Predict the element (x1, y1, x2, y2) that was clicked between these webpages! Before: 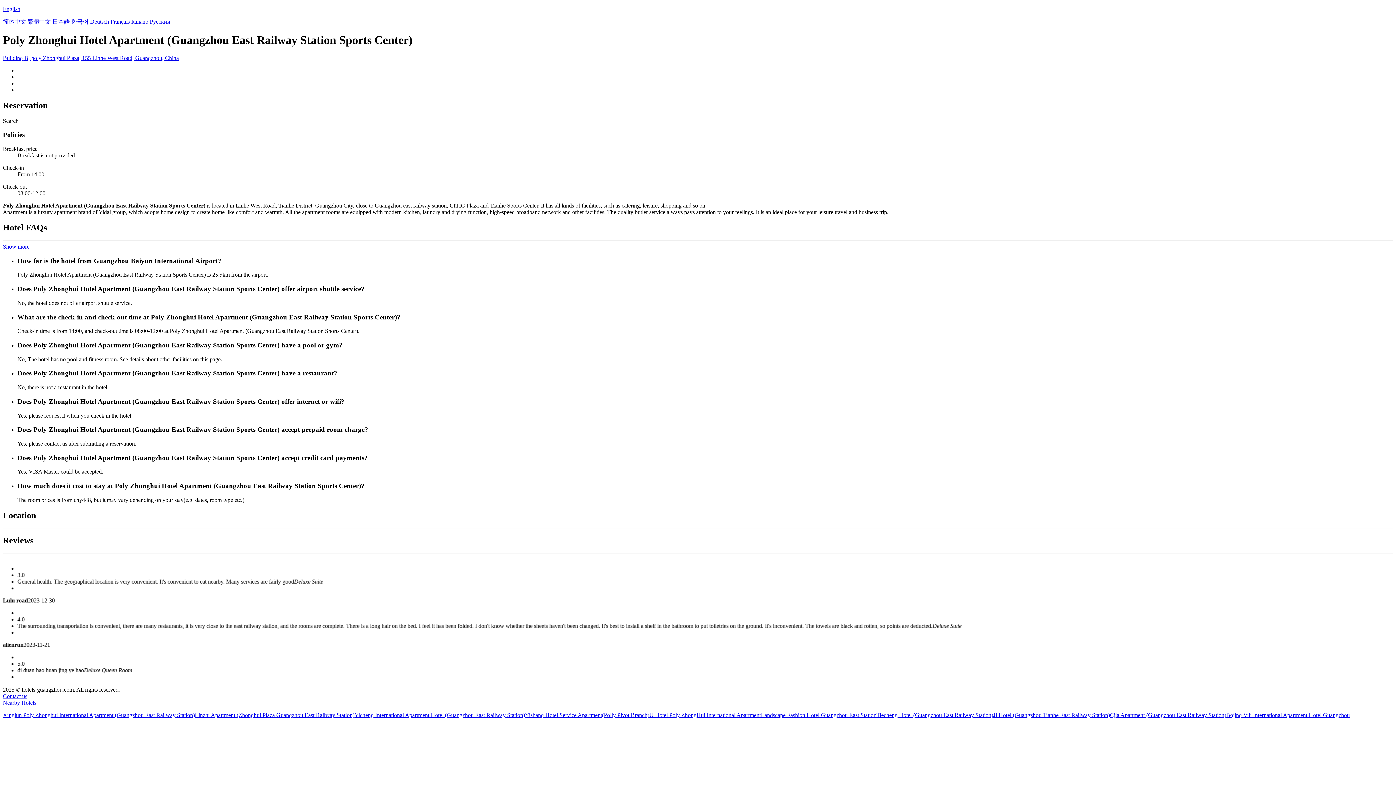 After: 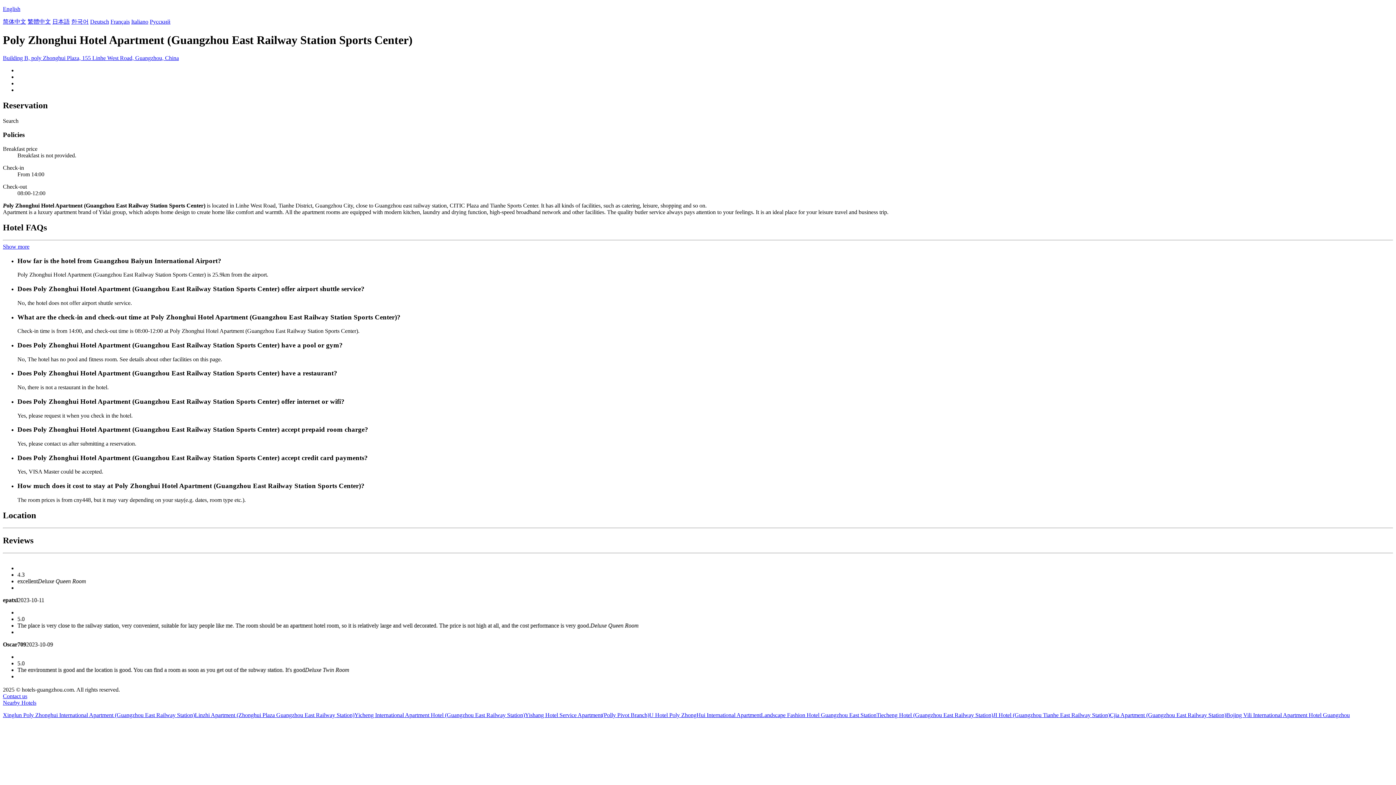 Action: label: JI Hotel (Guangzhou Tianhe East Railway Station) bbox: (993, 712, 1110, 718)